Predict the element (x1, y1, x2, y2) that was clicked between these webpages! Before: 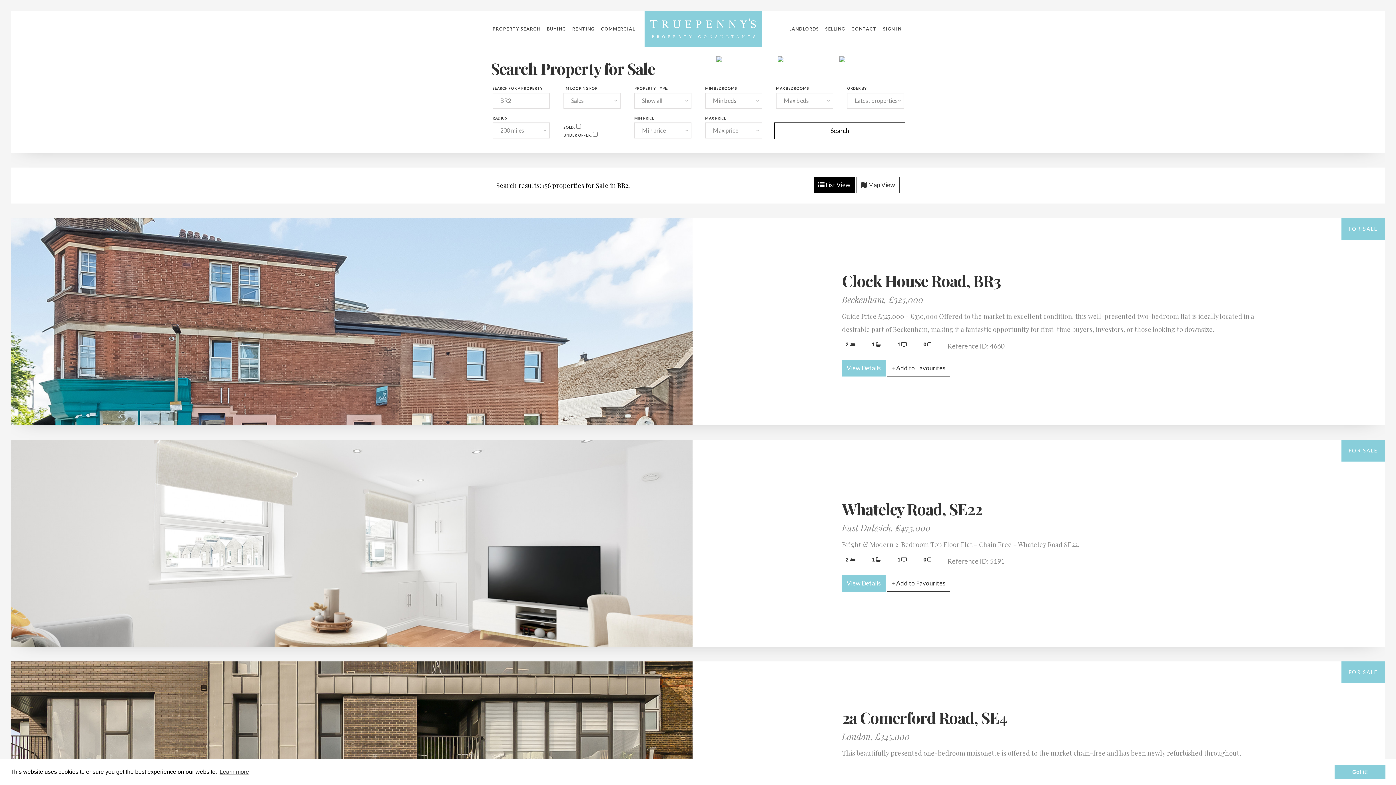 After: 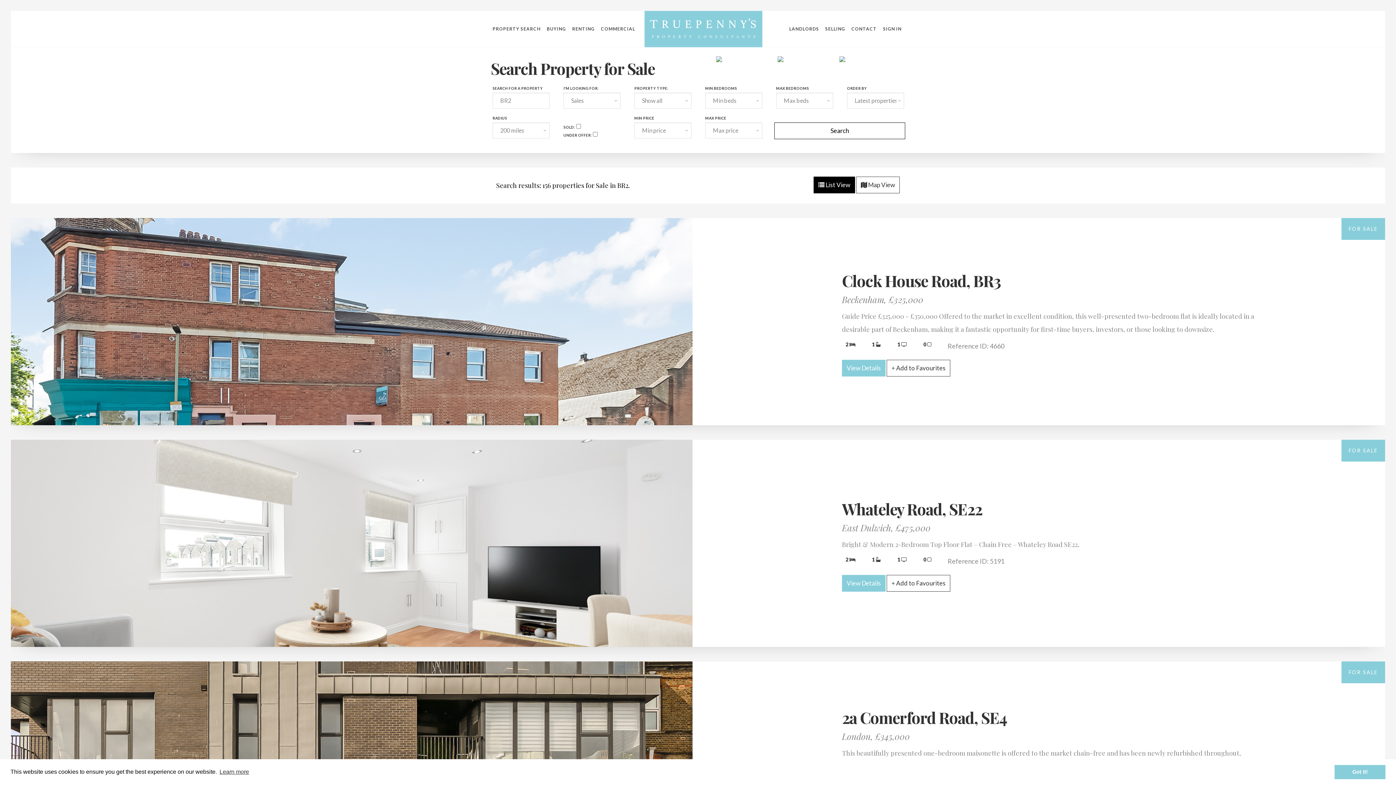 Action: label: 0  bbox: (923, 339, 931, 349)